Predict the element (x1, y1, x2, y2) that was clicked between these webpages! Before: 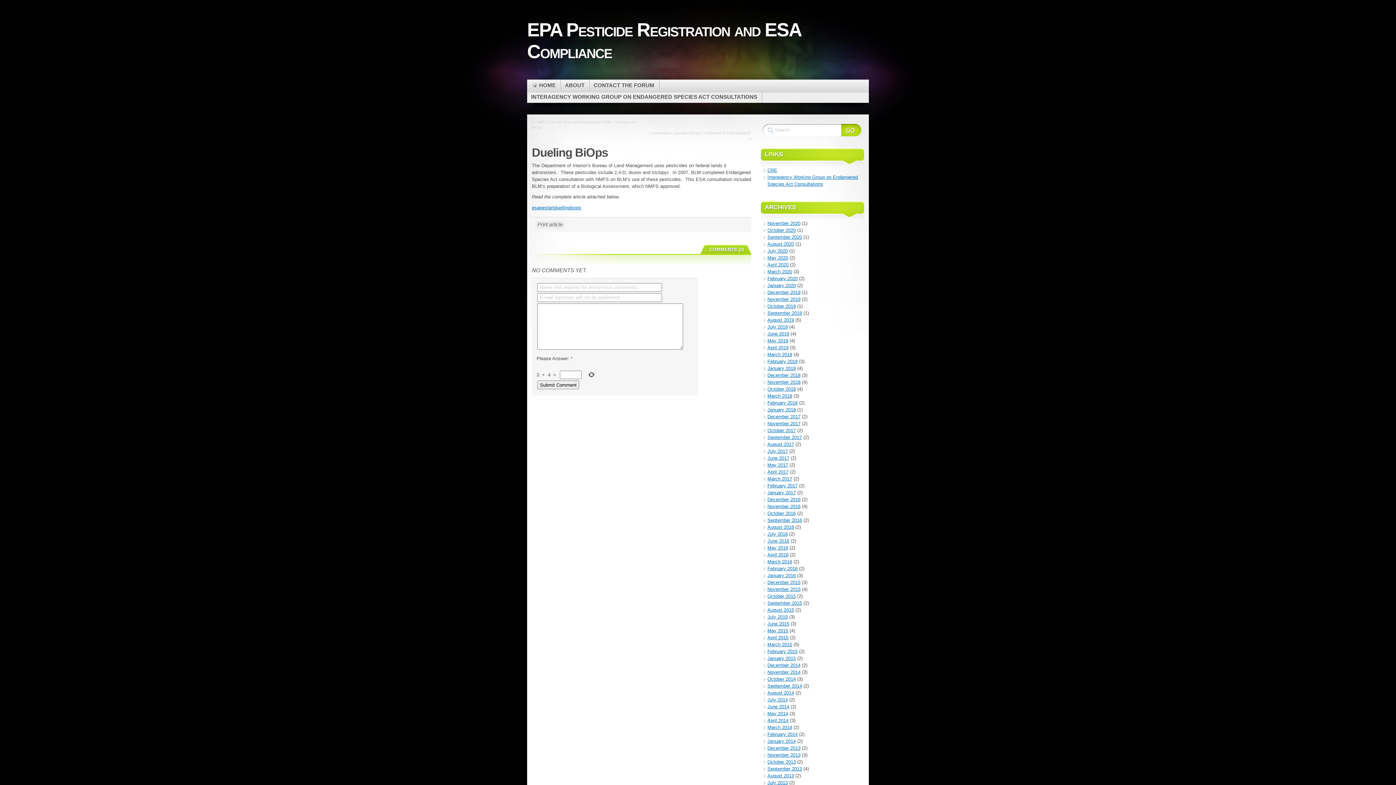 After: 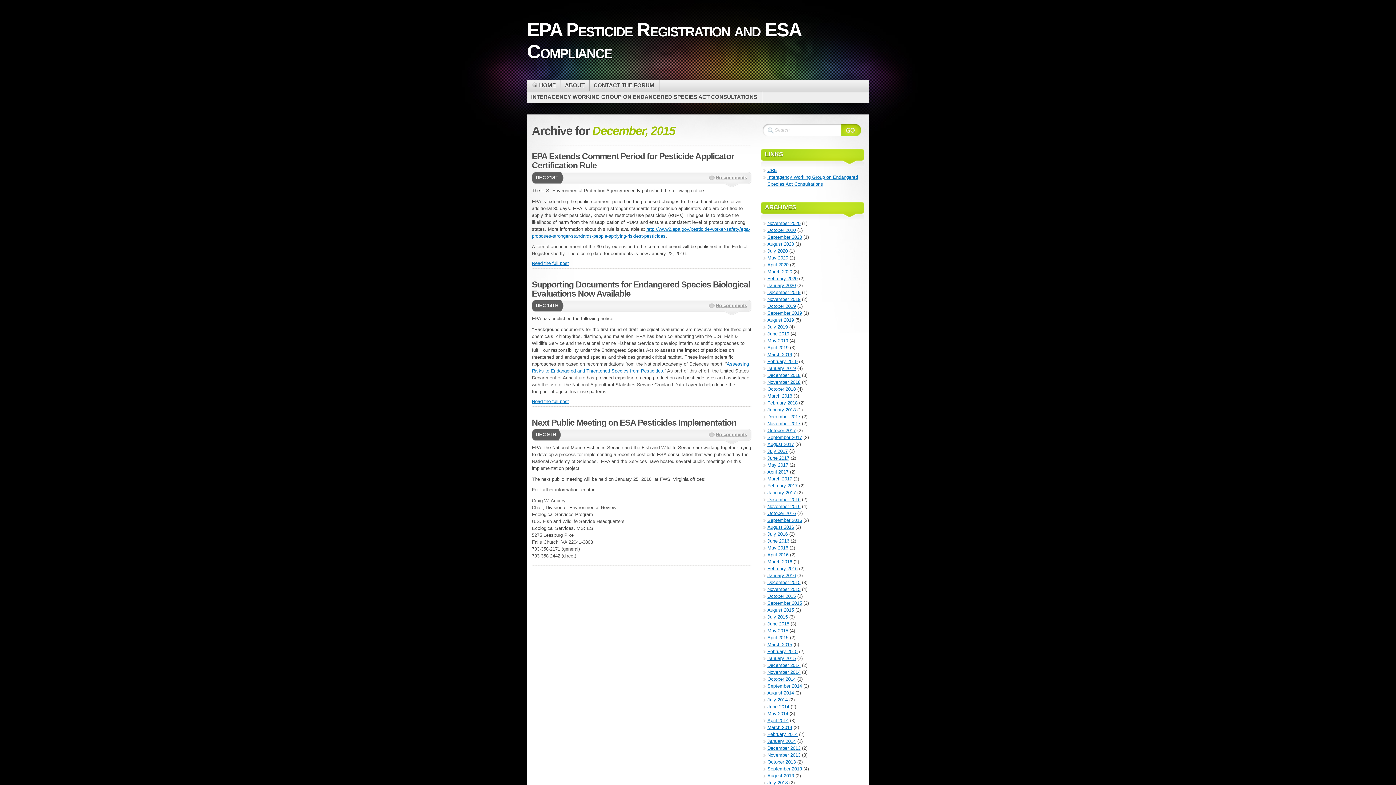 Action: bbox: (767, 579, 800, 585) label: December 2015